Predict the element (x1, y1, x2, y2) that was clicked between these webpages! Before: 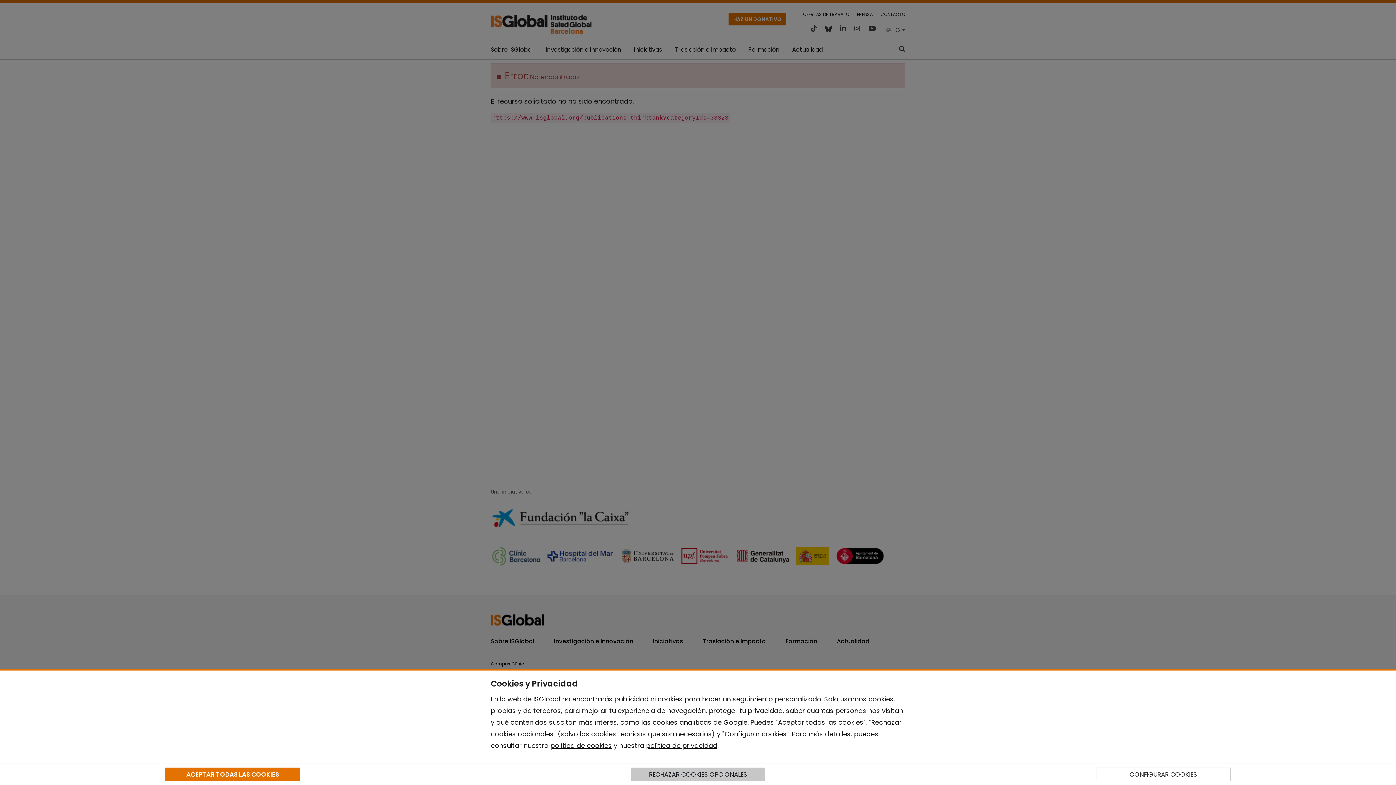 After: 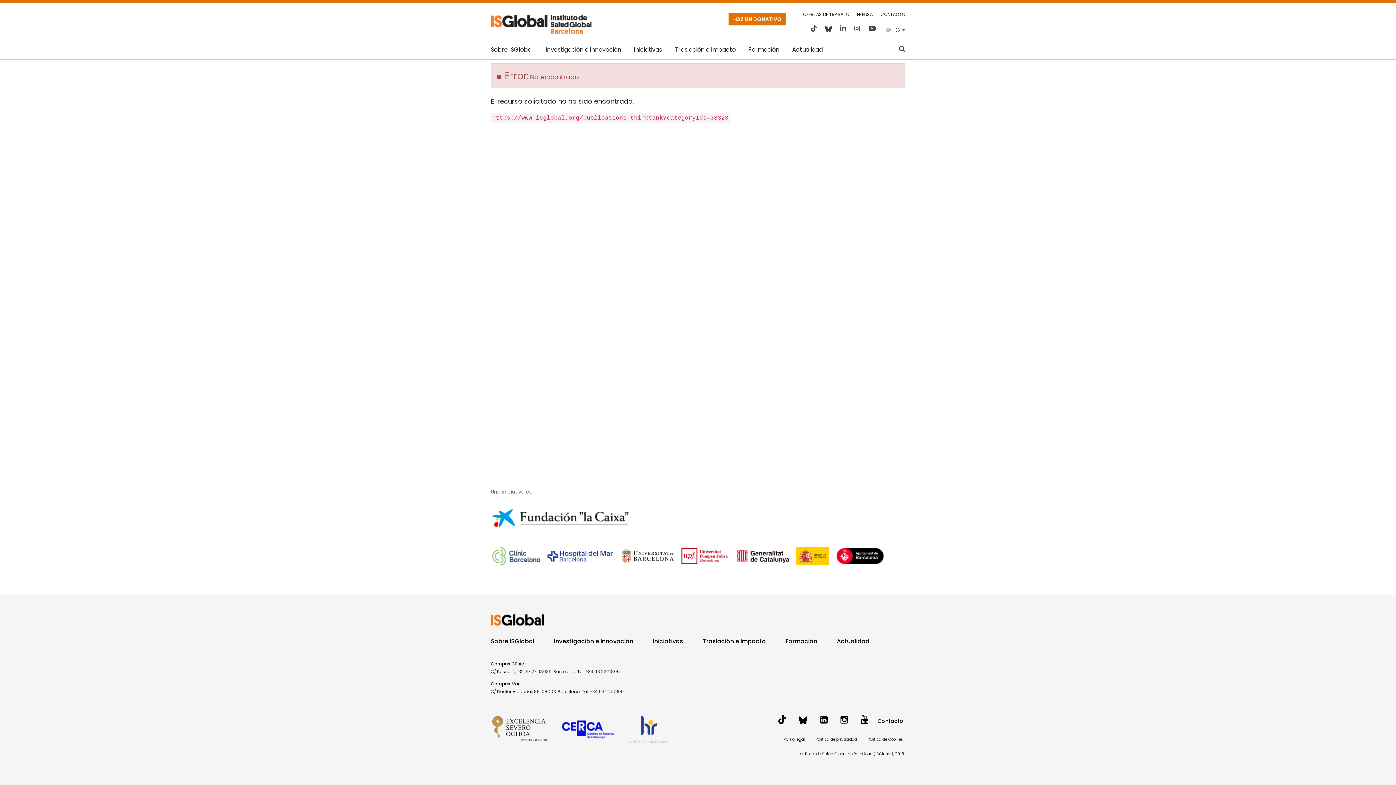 Action: bbox: (630, 768, 765, 781) label: RECHAZAR COOKIES OPCIONALES